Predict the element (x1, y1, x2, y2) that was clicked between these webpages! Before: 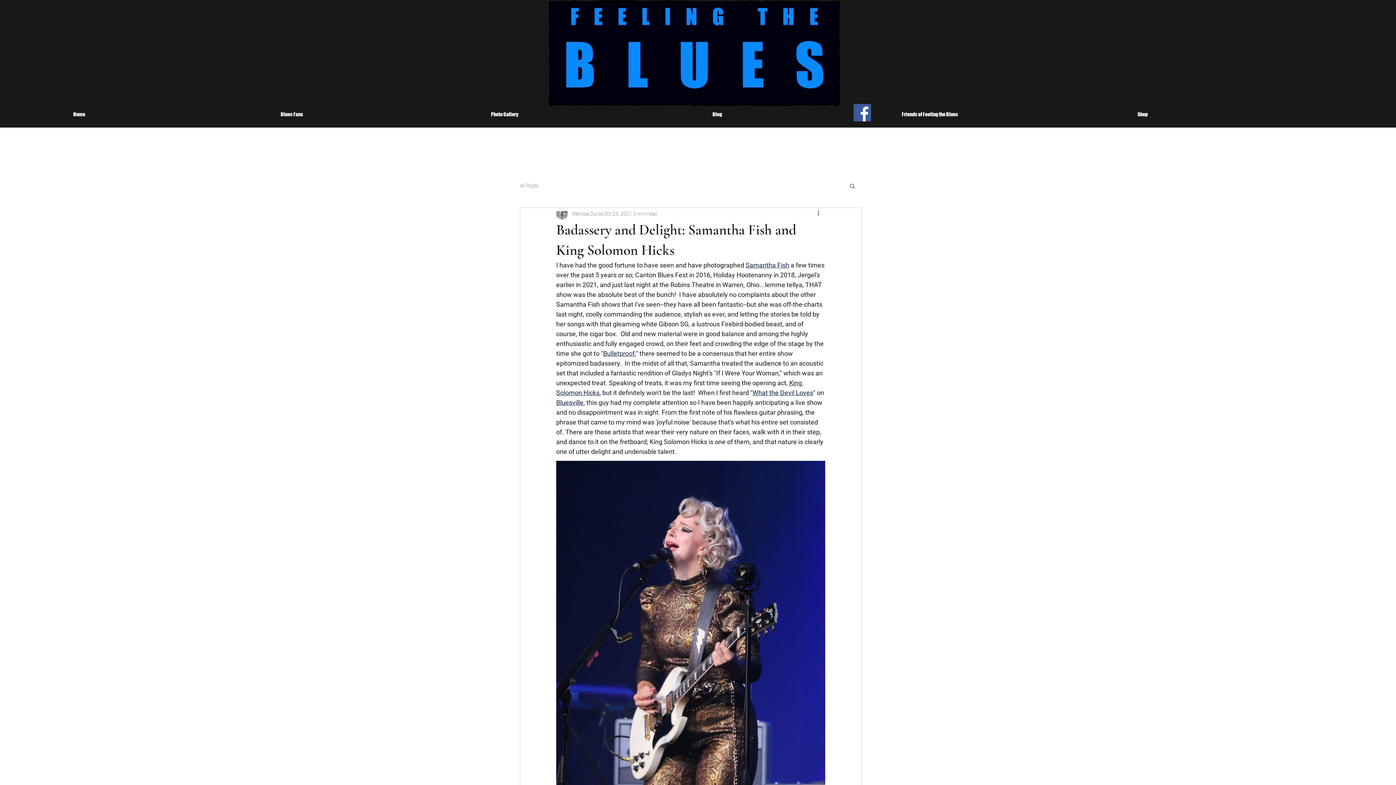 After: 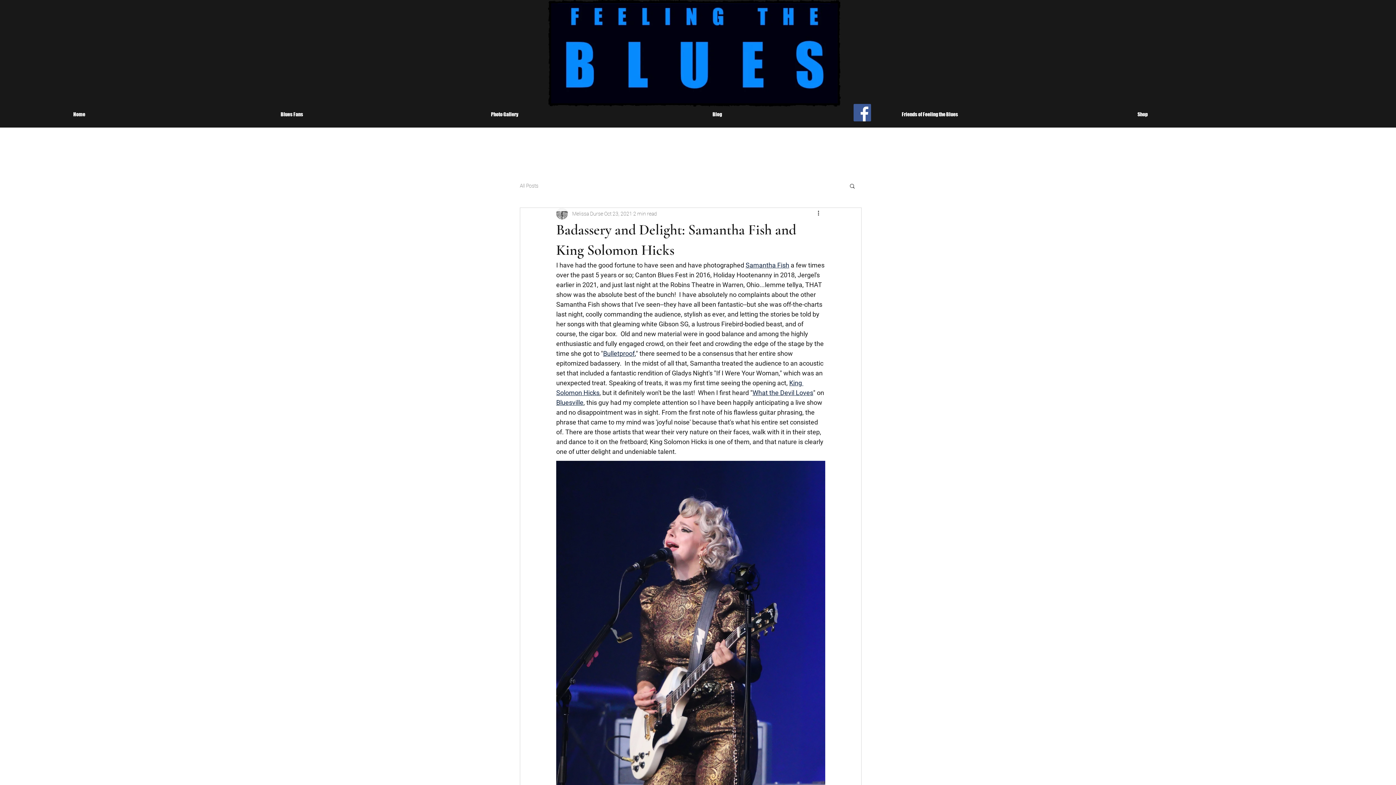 Action: label: What the Devil Loves bbox: (752, 389, 813, 396)